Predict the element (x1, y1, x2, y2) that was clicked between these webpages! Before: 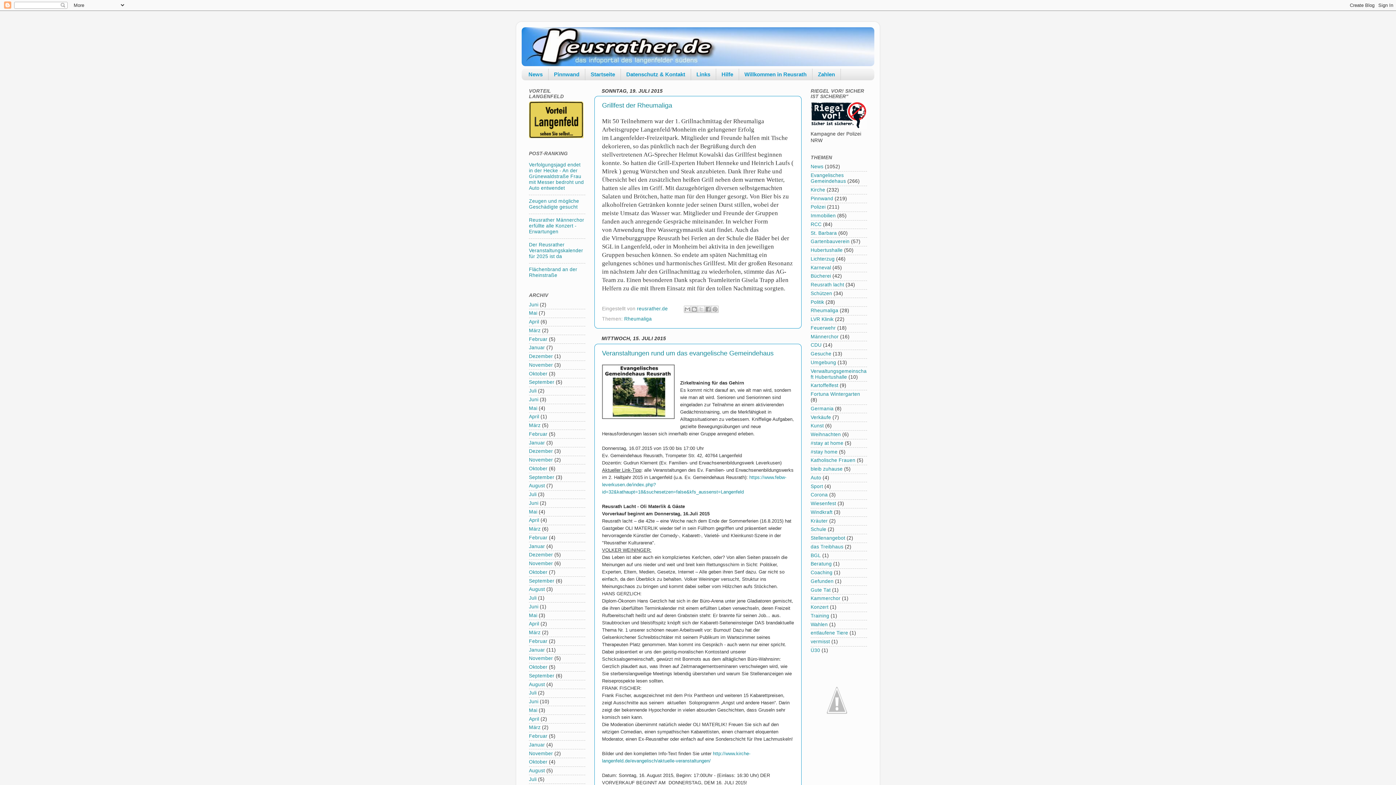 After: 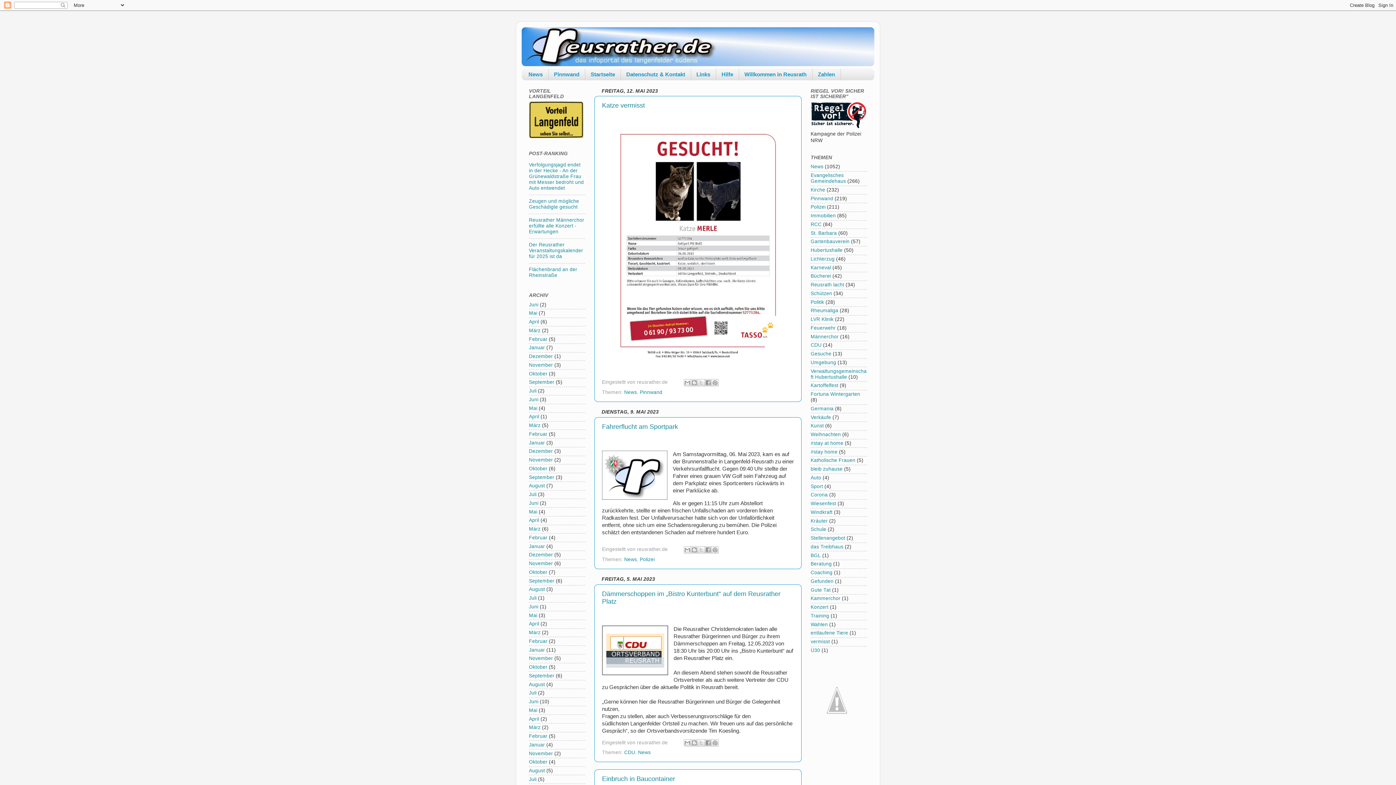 Action: label: Mai bbox: (529, 509, 537, 514)